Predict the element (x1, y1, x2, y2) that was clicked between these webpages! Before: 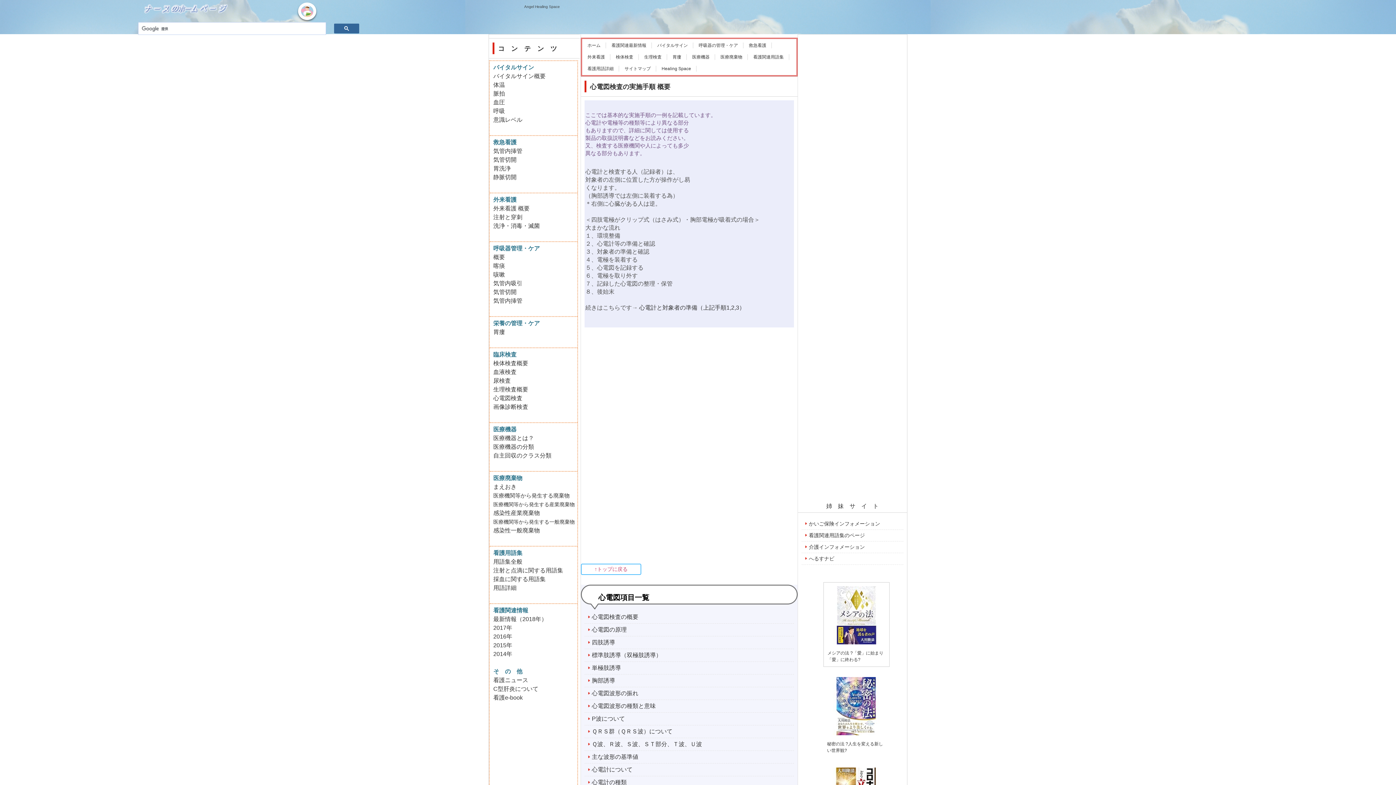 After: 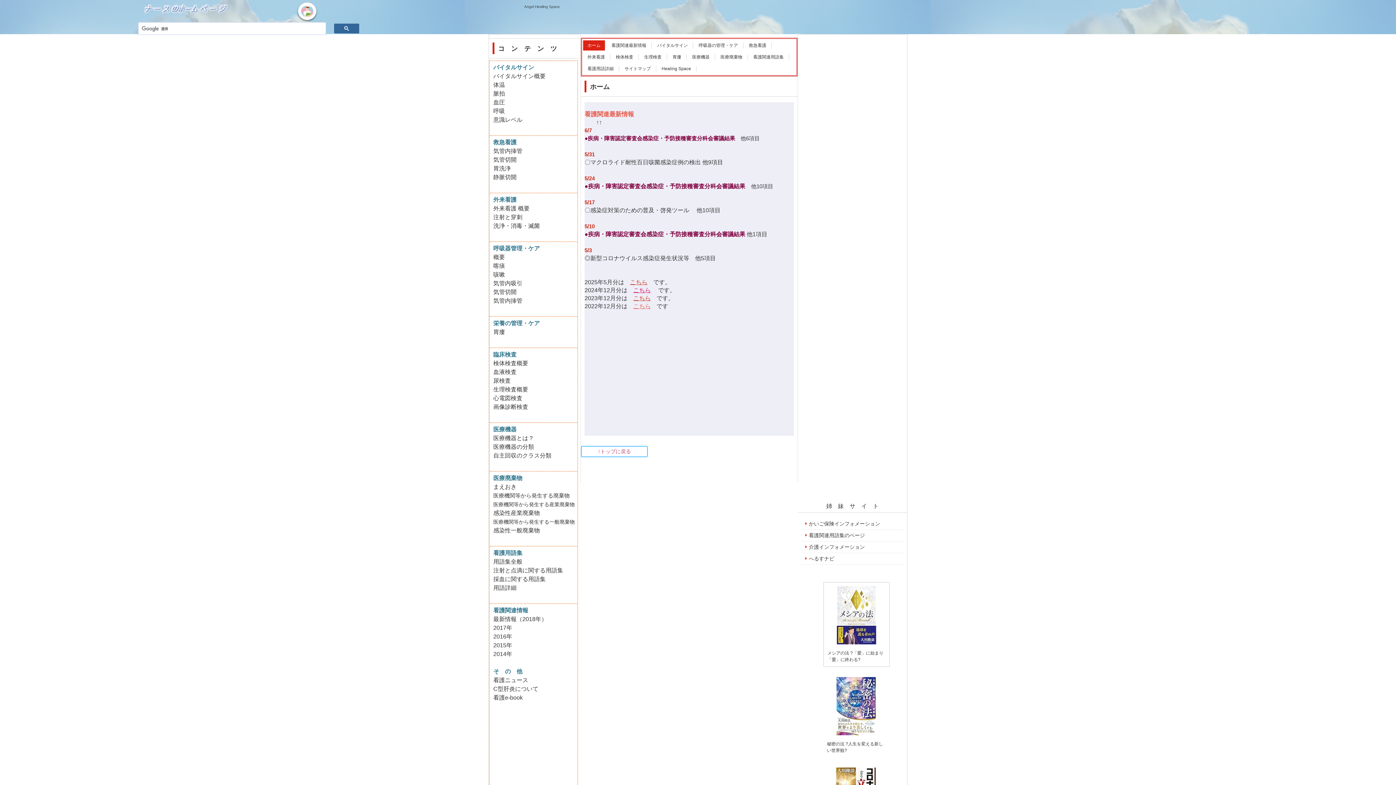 Action: bbox: (583, 40, 605, 50) label: ホーム